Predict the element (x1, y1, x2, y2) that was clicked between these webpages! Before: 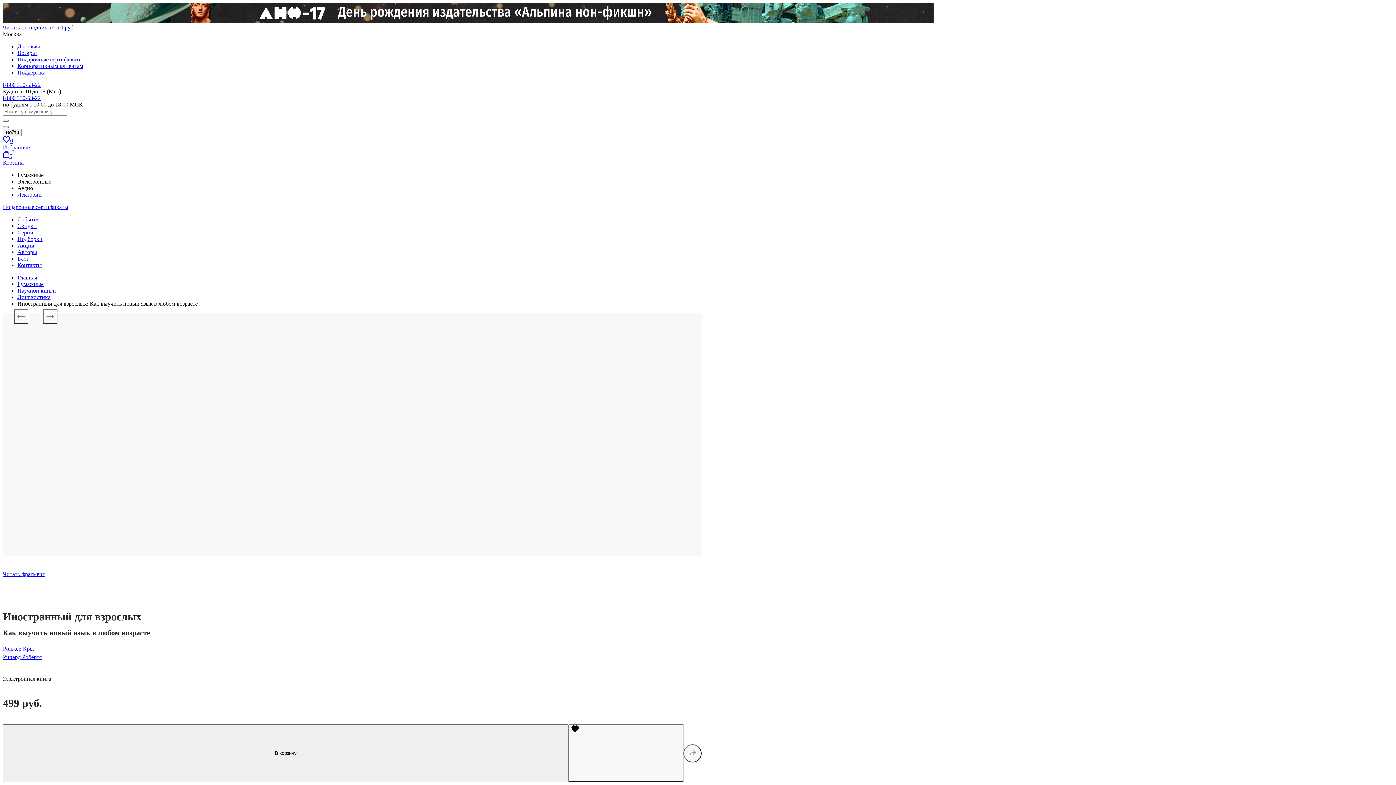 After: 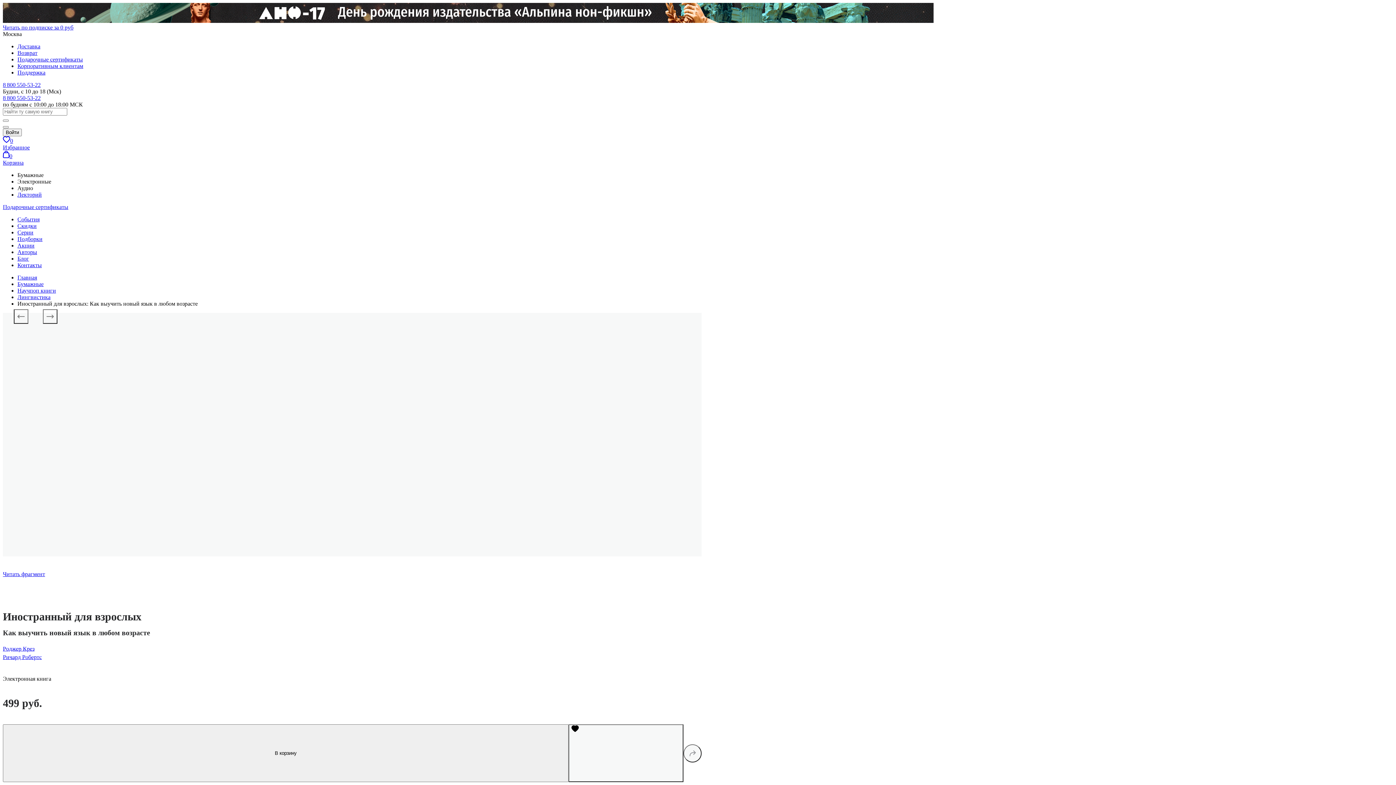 Action: label: 0
Избранное bbox: (2, 136, 1393, 150)